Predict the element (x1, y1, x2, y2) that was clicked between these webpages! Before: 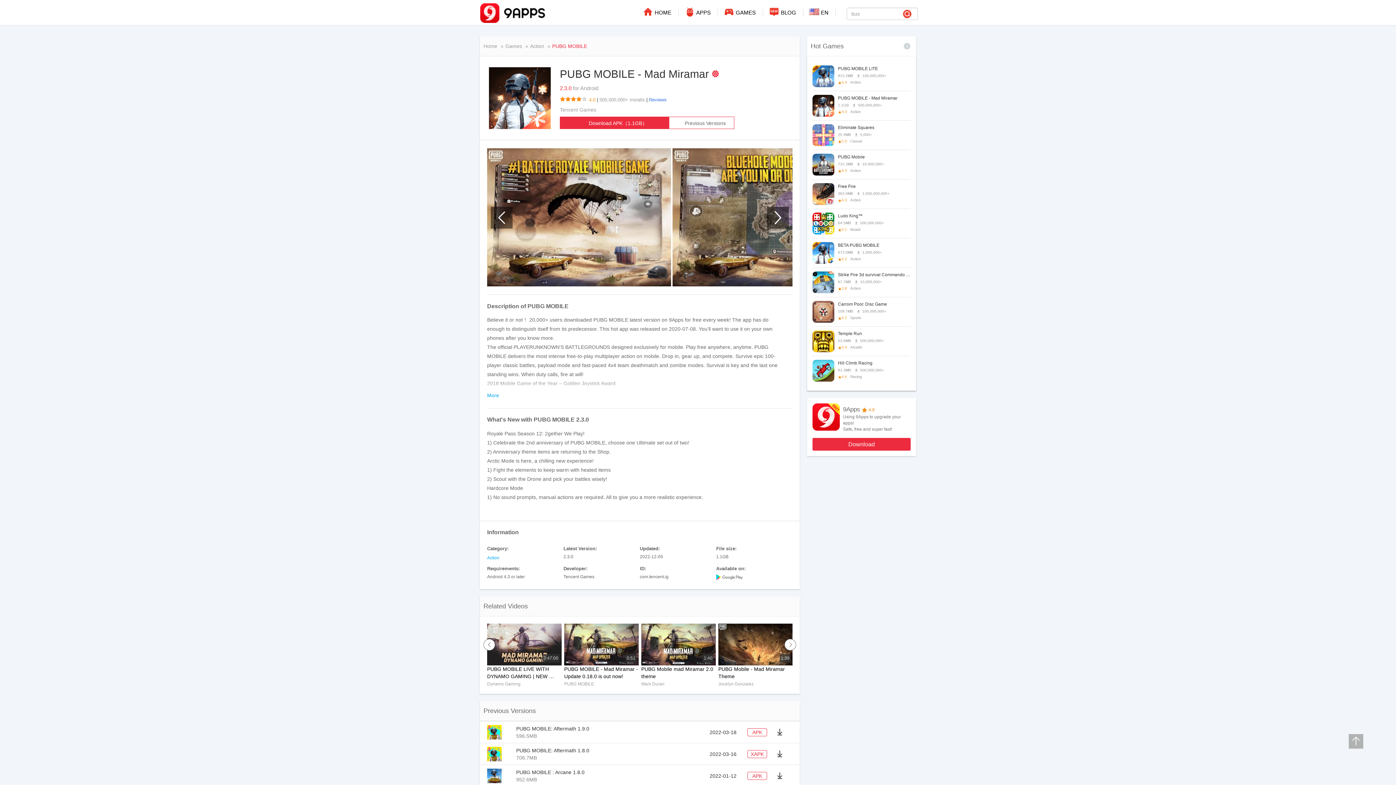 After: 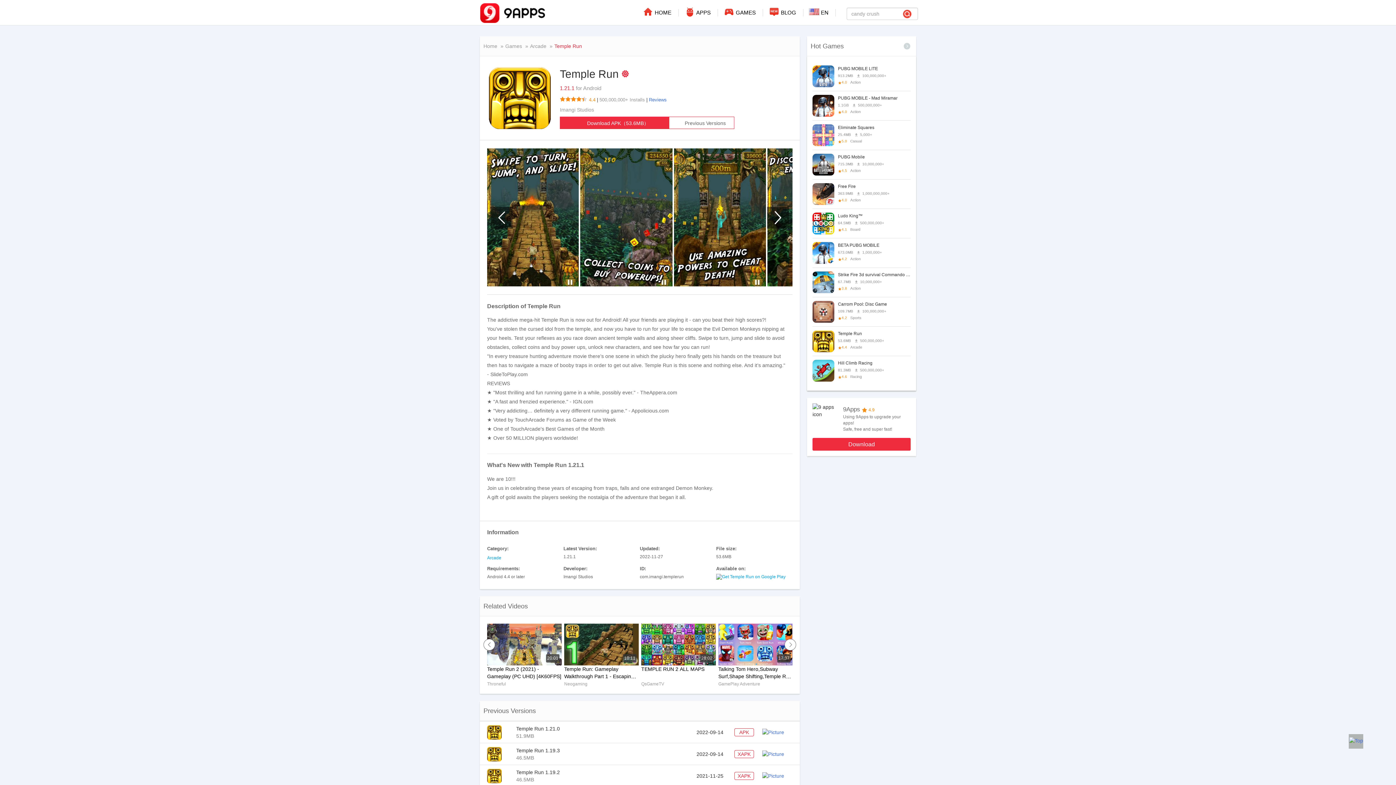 Action: bbox: (812, 330, 910, 352) label: Temple Run

53.6MB500,000,000+

4.4Arcade